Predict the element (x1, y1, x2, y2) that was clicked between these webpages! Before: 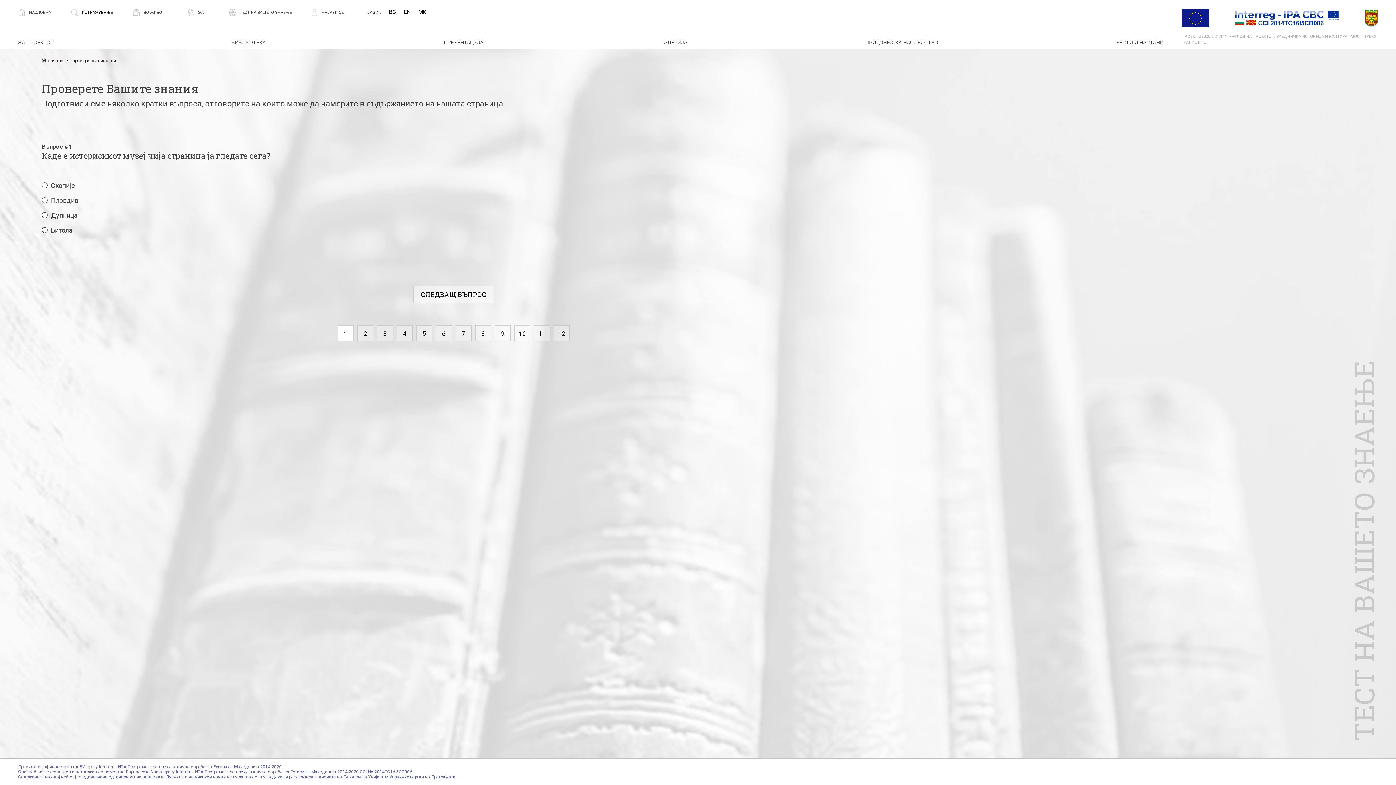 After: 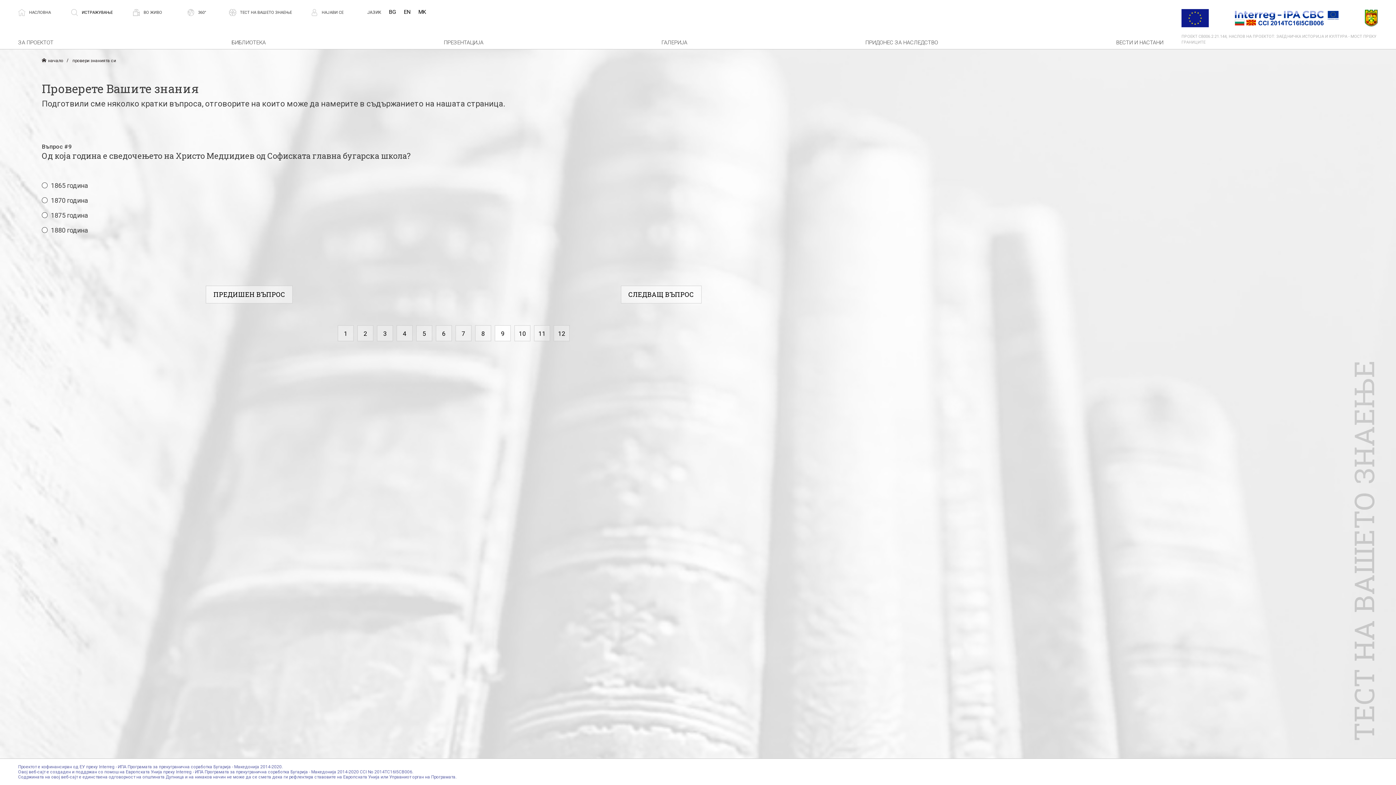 Action: label: 9 bbox: (494, 325, 510, 341)